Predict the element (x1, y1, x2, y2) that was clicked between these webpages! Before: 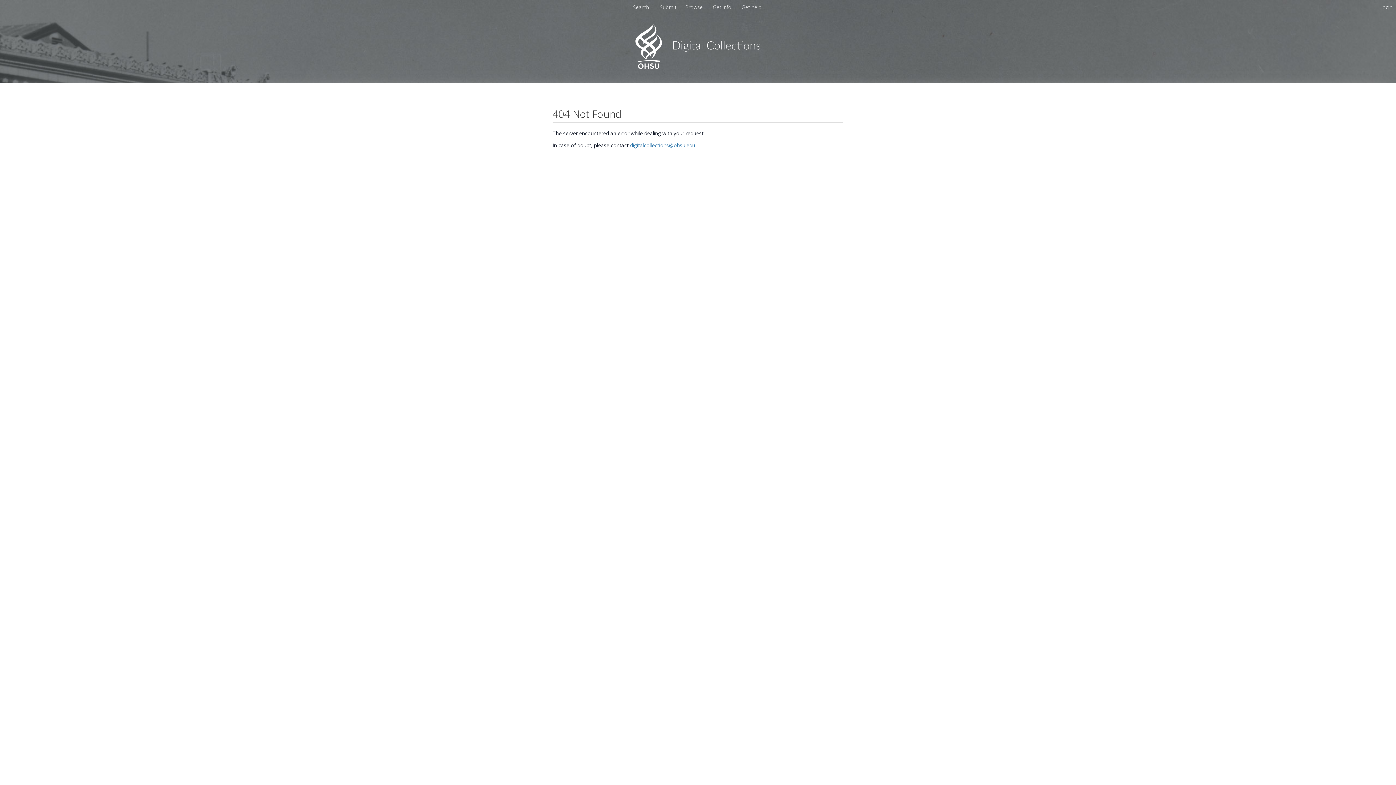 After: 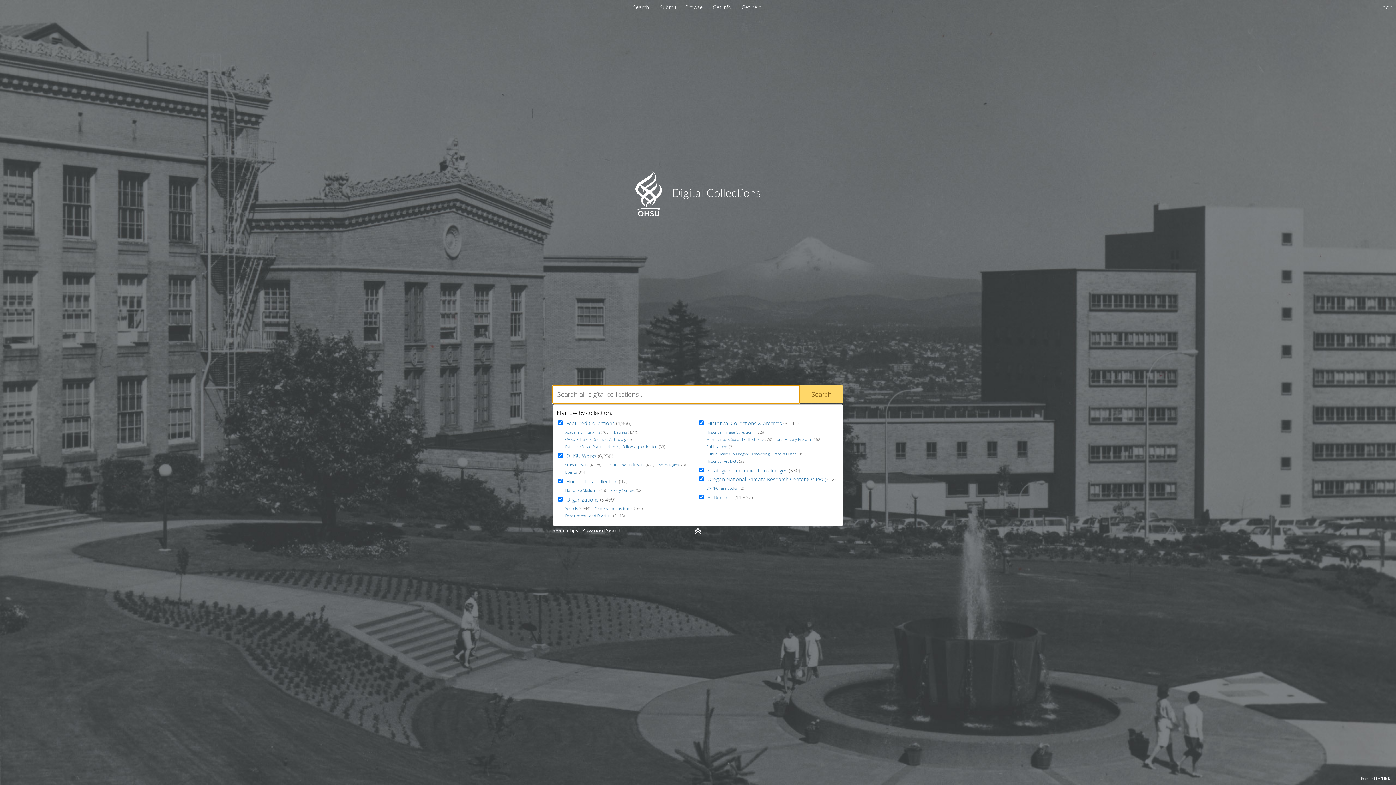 Action: label: Homepage link - OHSU bbox: (635, 63, 760, 70)